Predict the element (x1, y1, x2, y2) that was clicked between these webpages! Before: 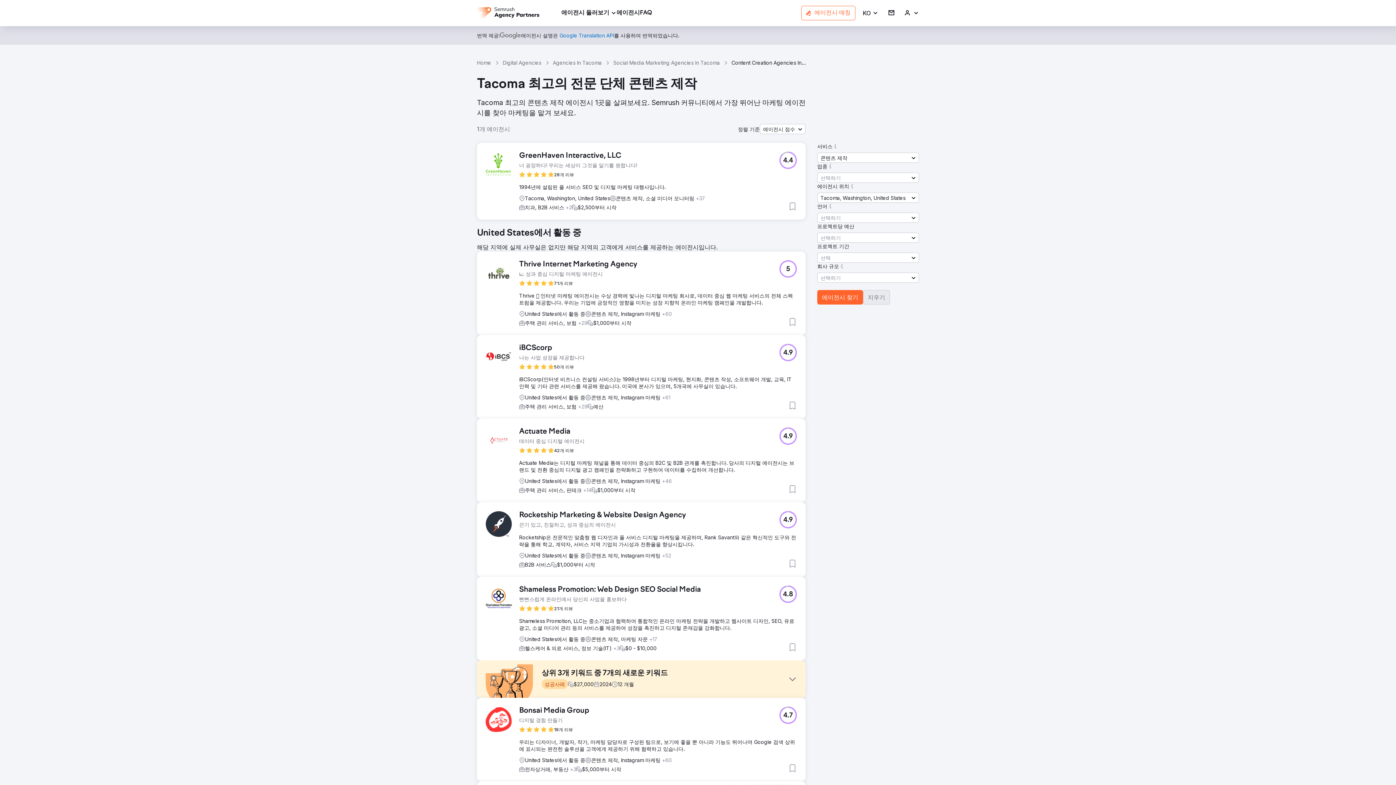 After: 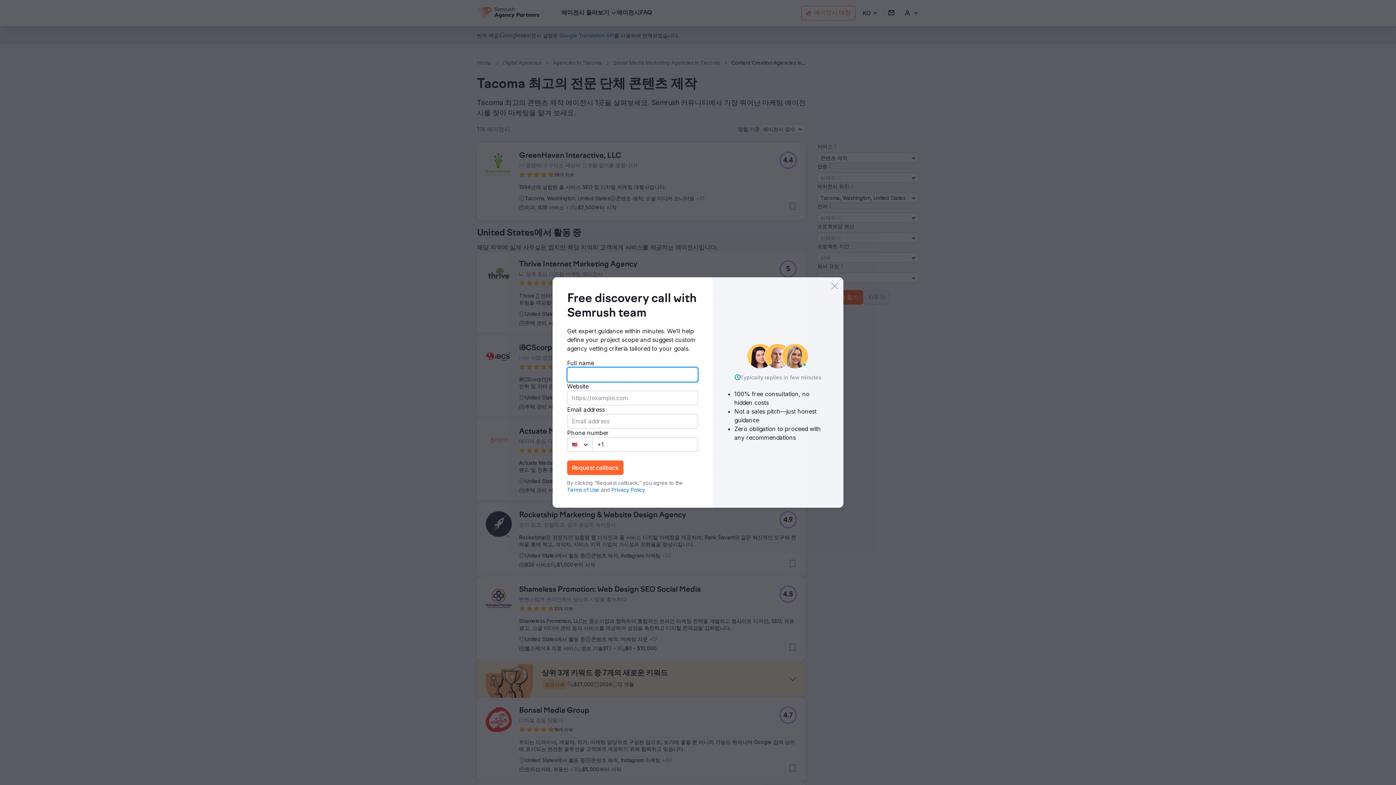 Action: bbox: (832, 143, 838, 149)